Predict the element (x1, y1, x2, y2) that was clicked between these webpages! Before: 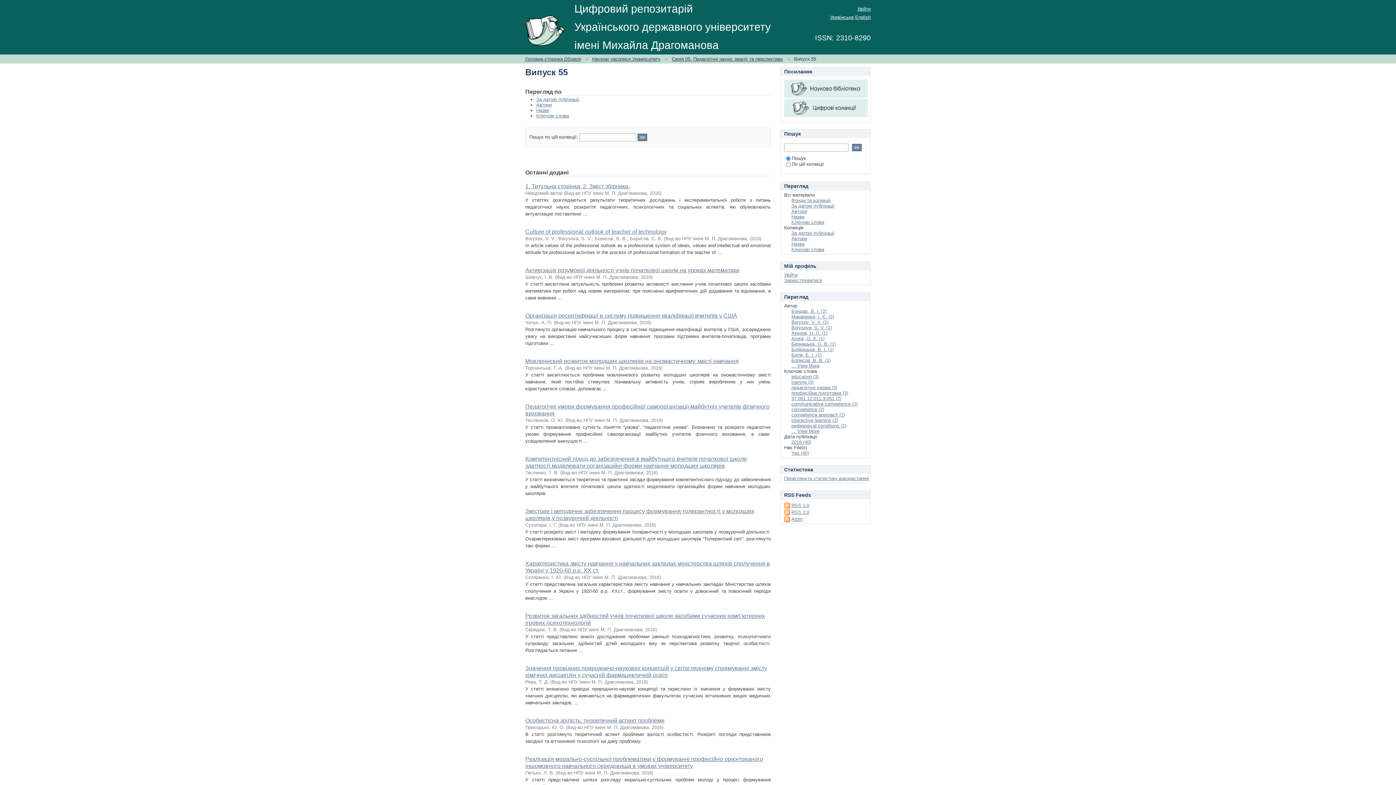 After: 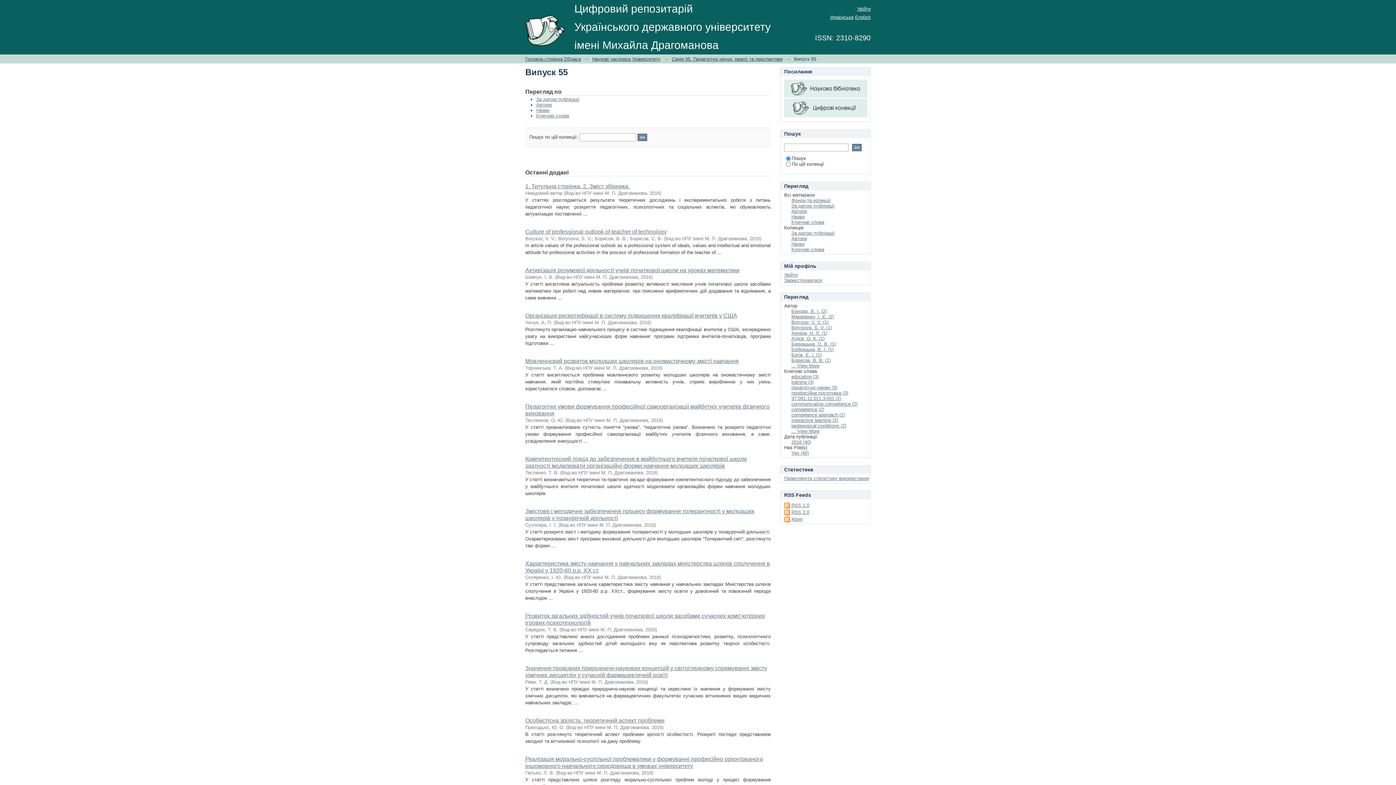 Action: bbox: (784, 112, 867, 118)